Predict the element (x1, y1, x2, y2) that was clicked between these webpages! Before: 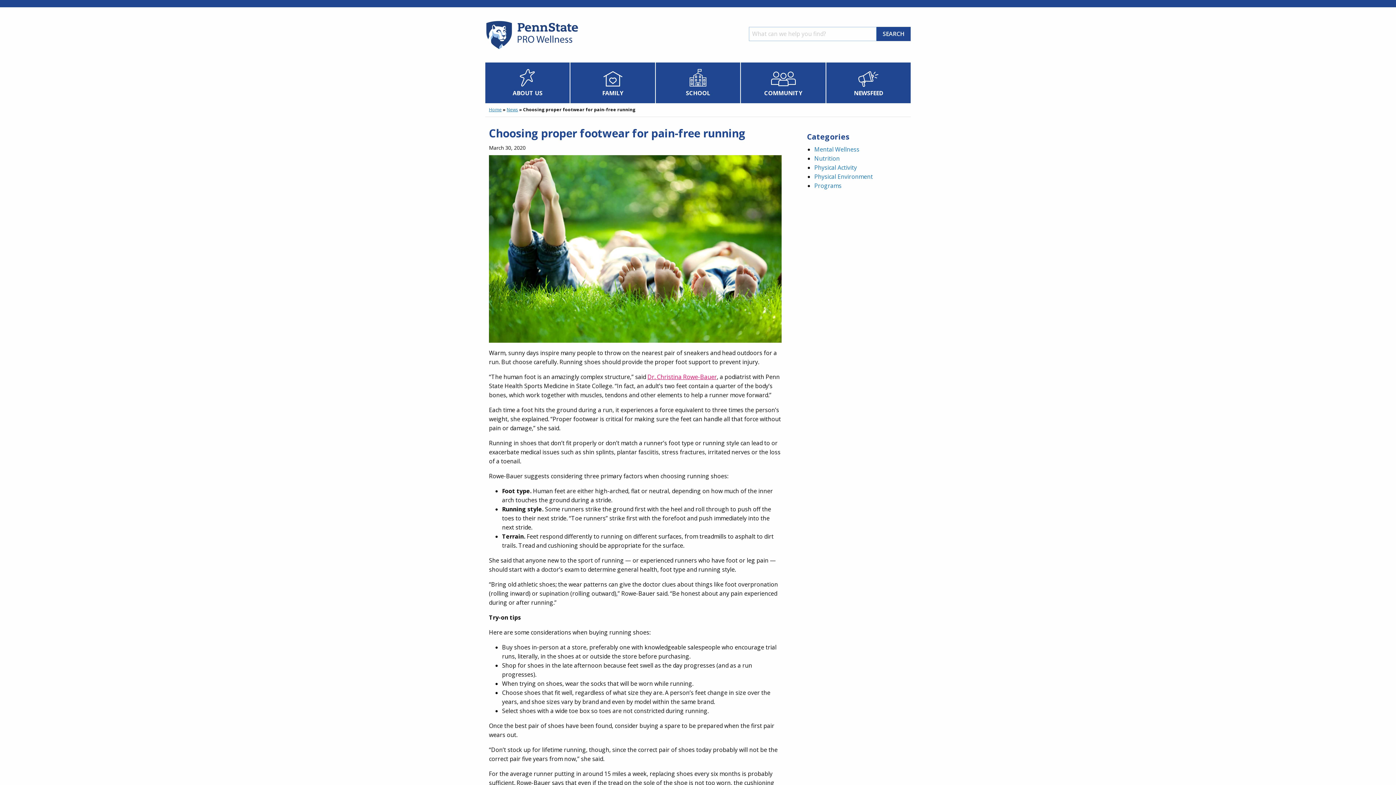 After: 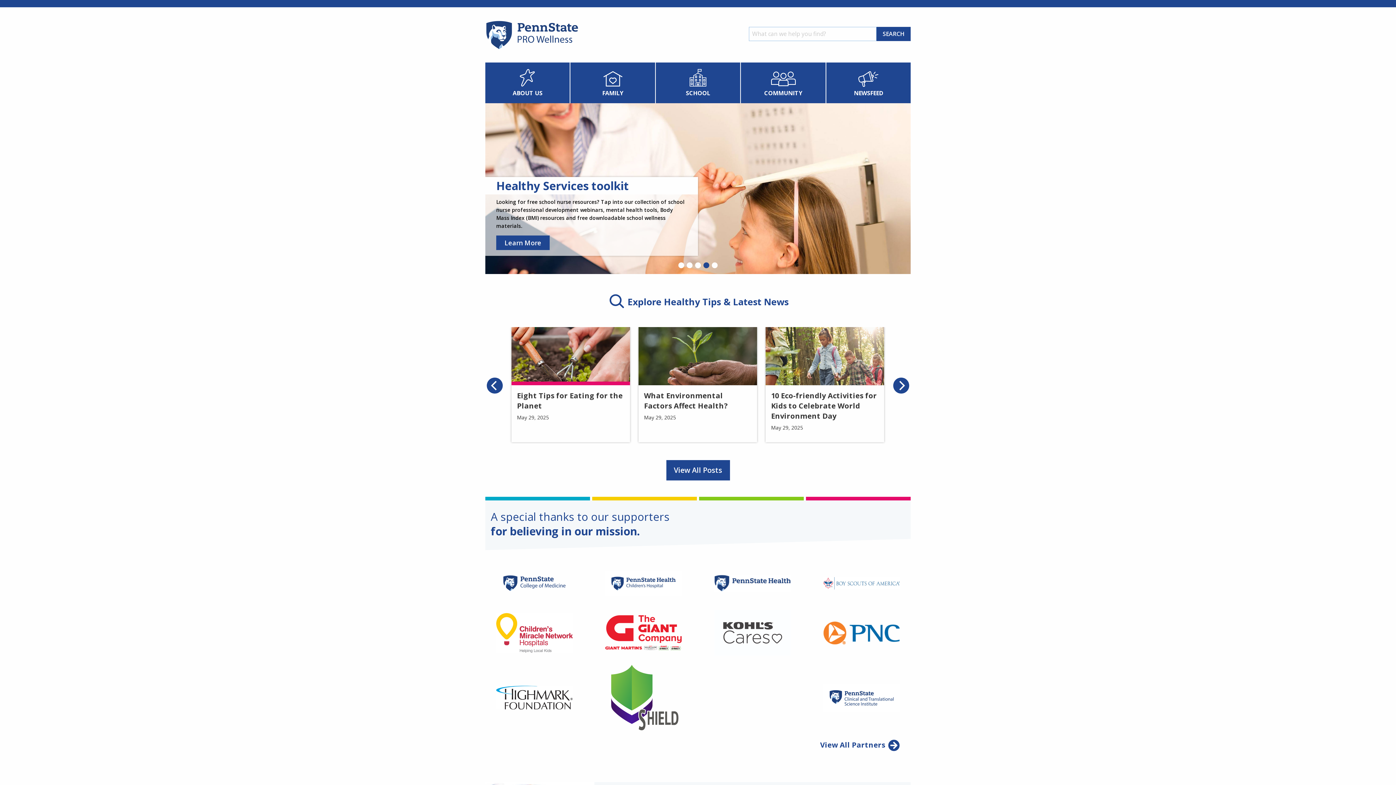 Action: bbox: (485, 45, 578, 53) label: Homepage